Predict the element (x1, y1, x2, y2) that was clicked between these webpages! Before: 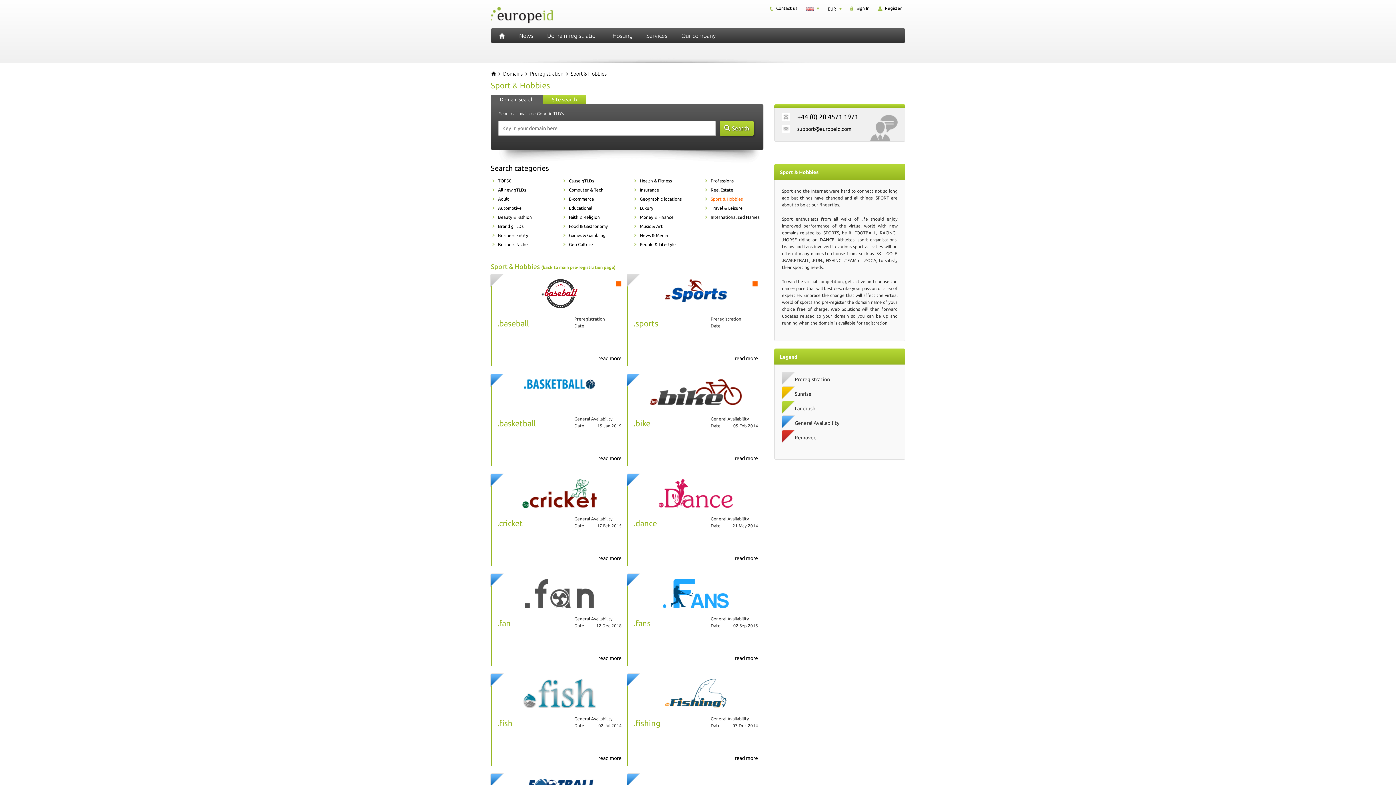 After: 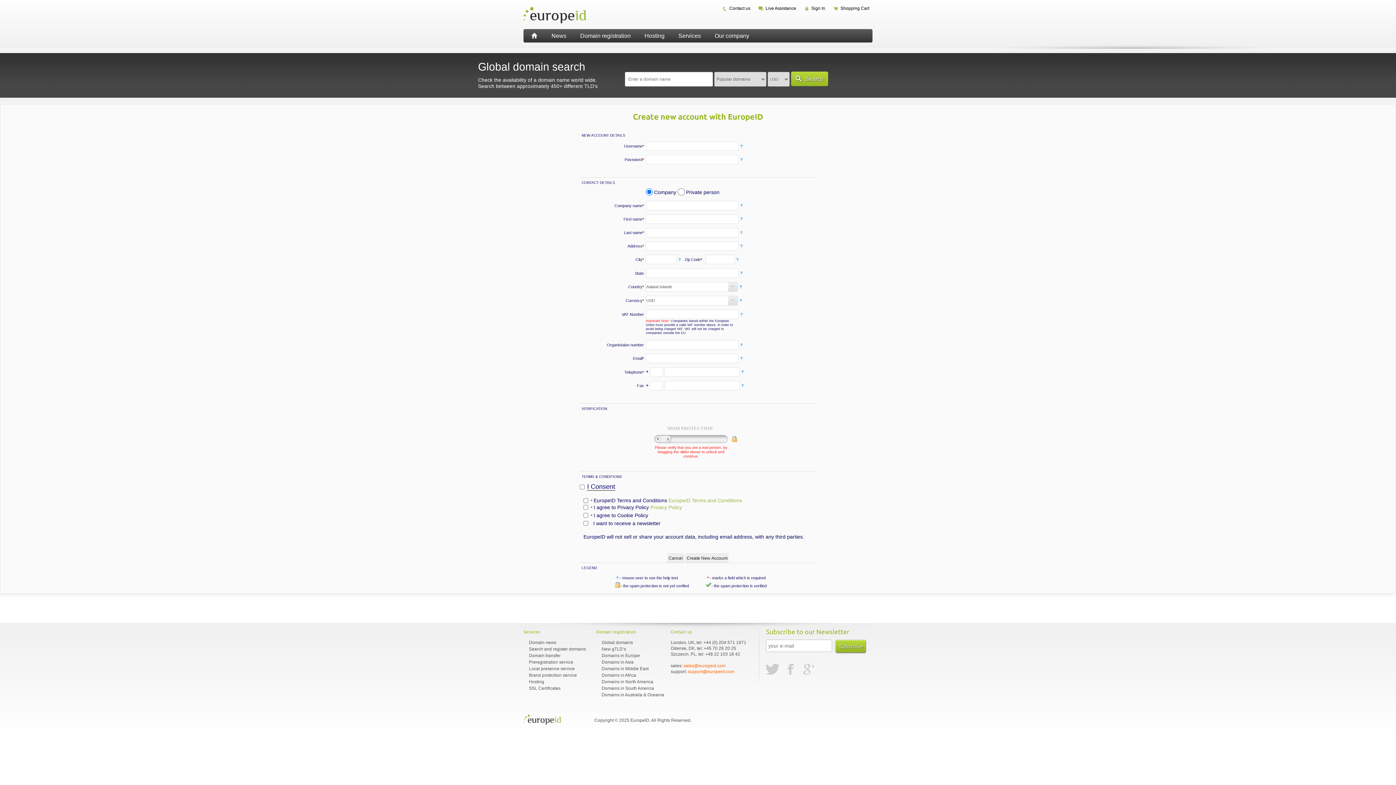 Action: bbox: (875, 2, 905, 14) label:  Register